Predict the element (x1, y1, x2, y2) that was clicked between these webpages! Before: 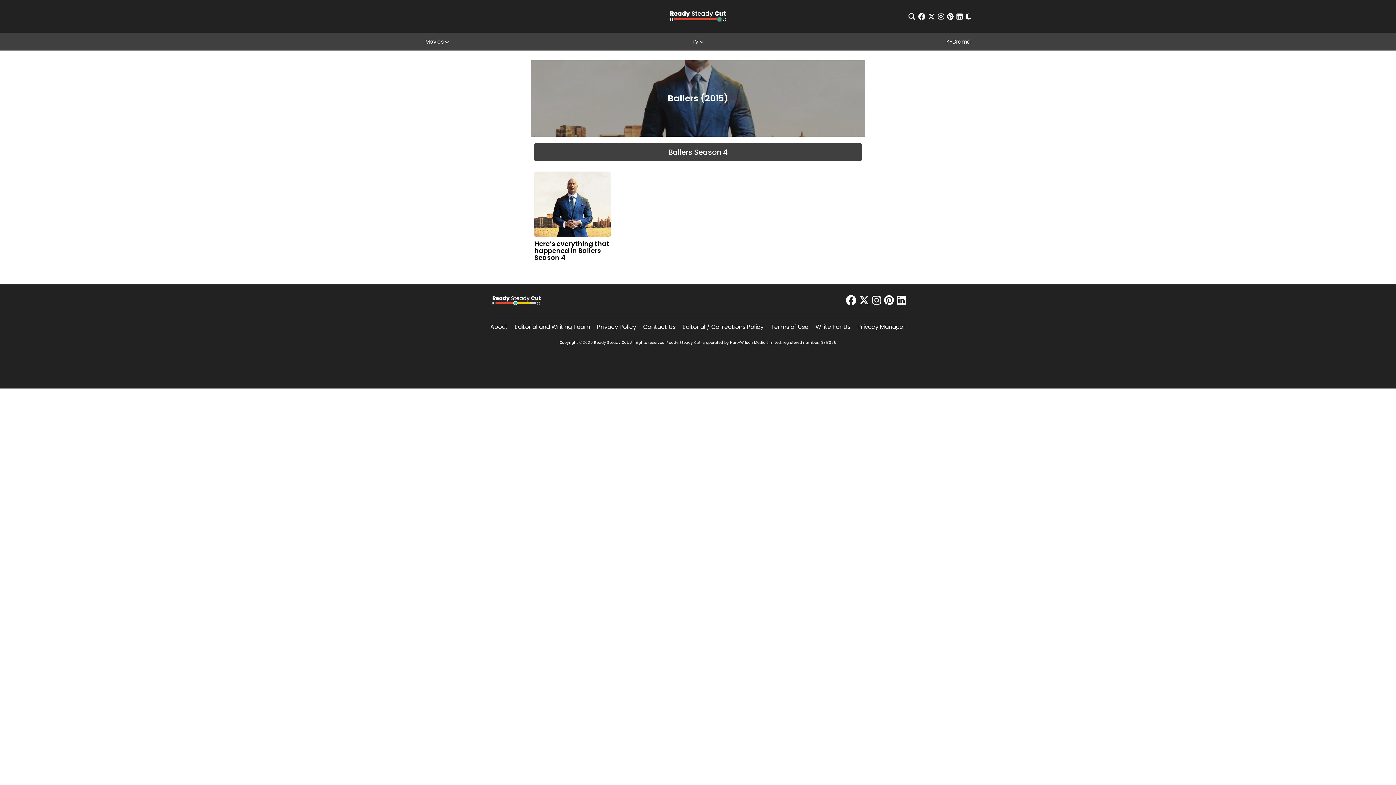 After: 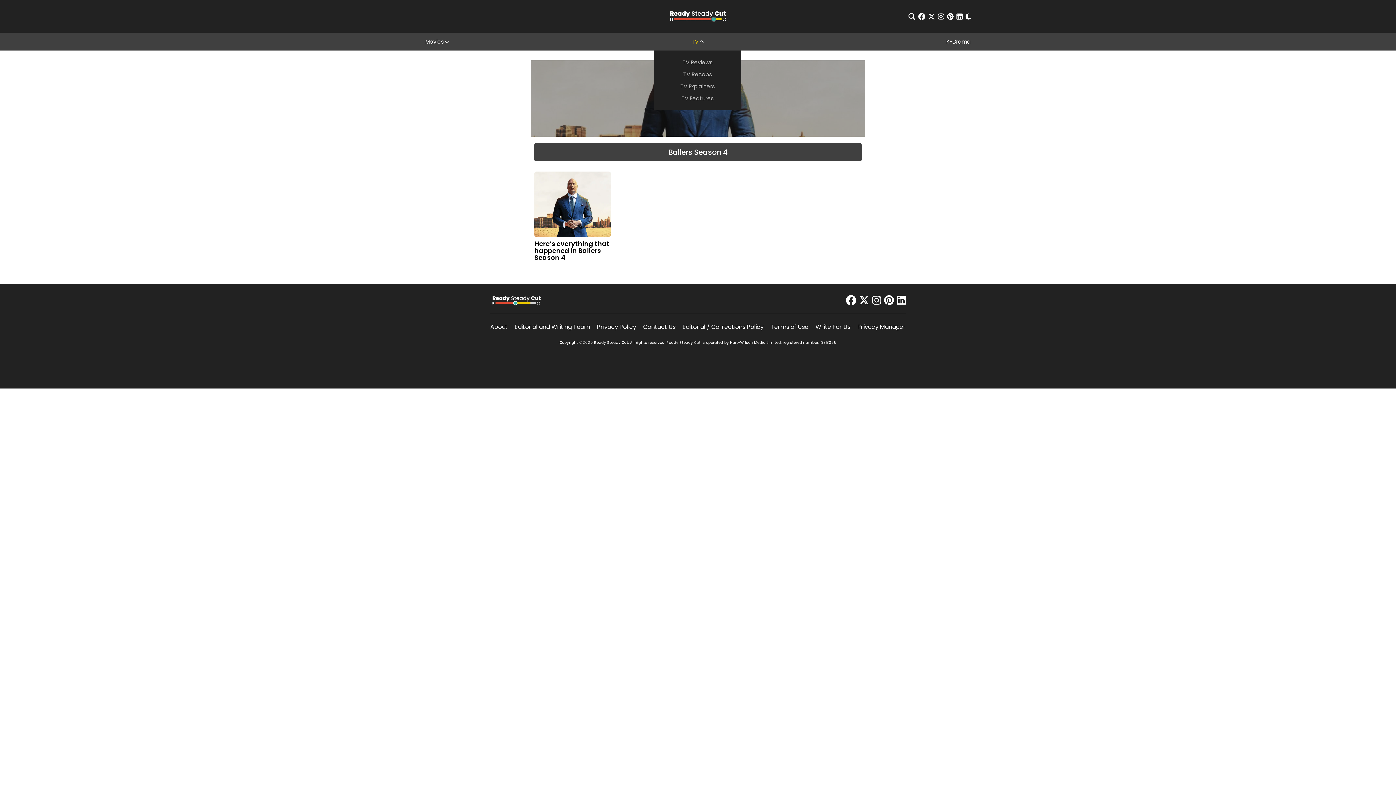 Action: bbox: (699, 39, 703, 43)